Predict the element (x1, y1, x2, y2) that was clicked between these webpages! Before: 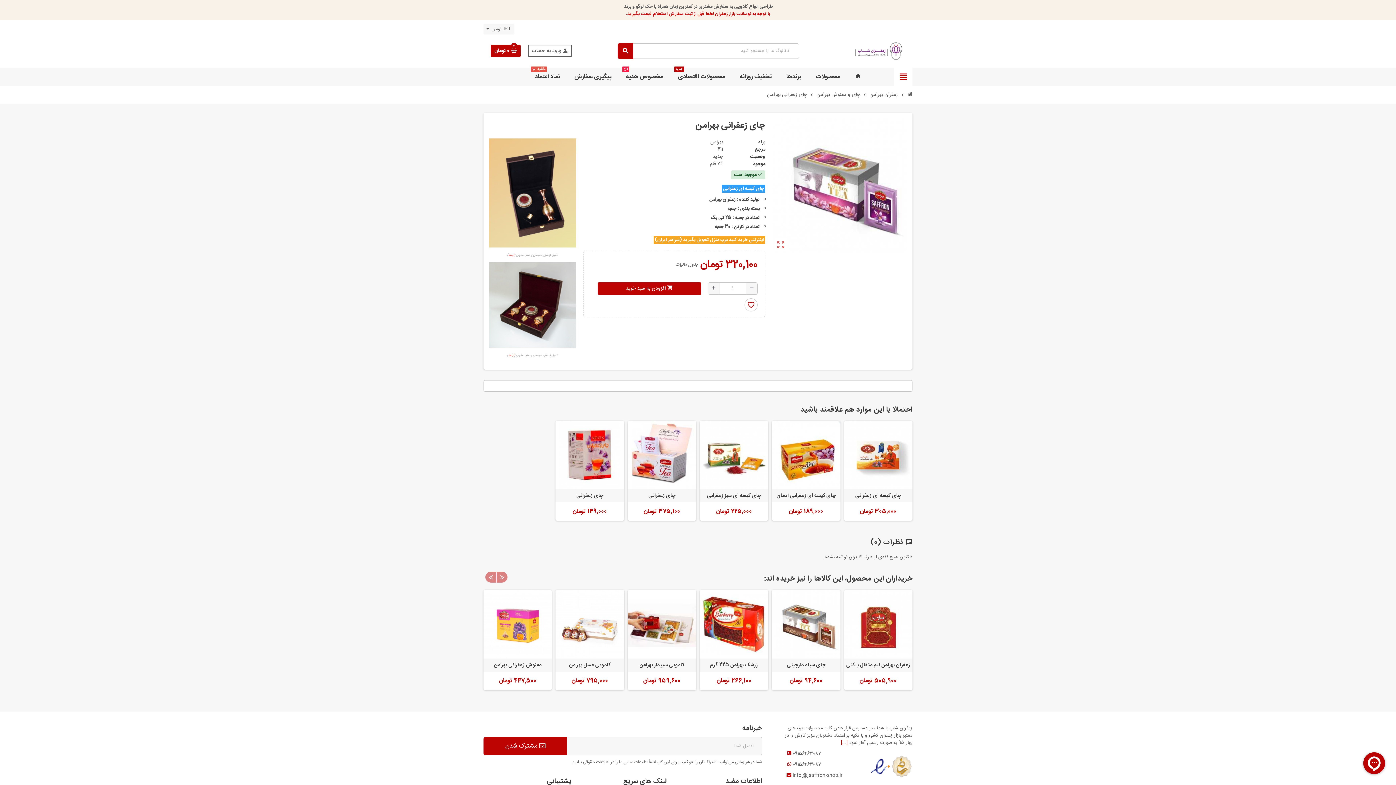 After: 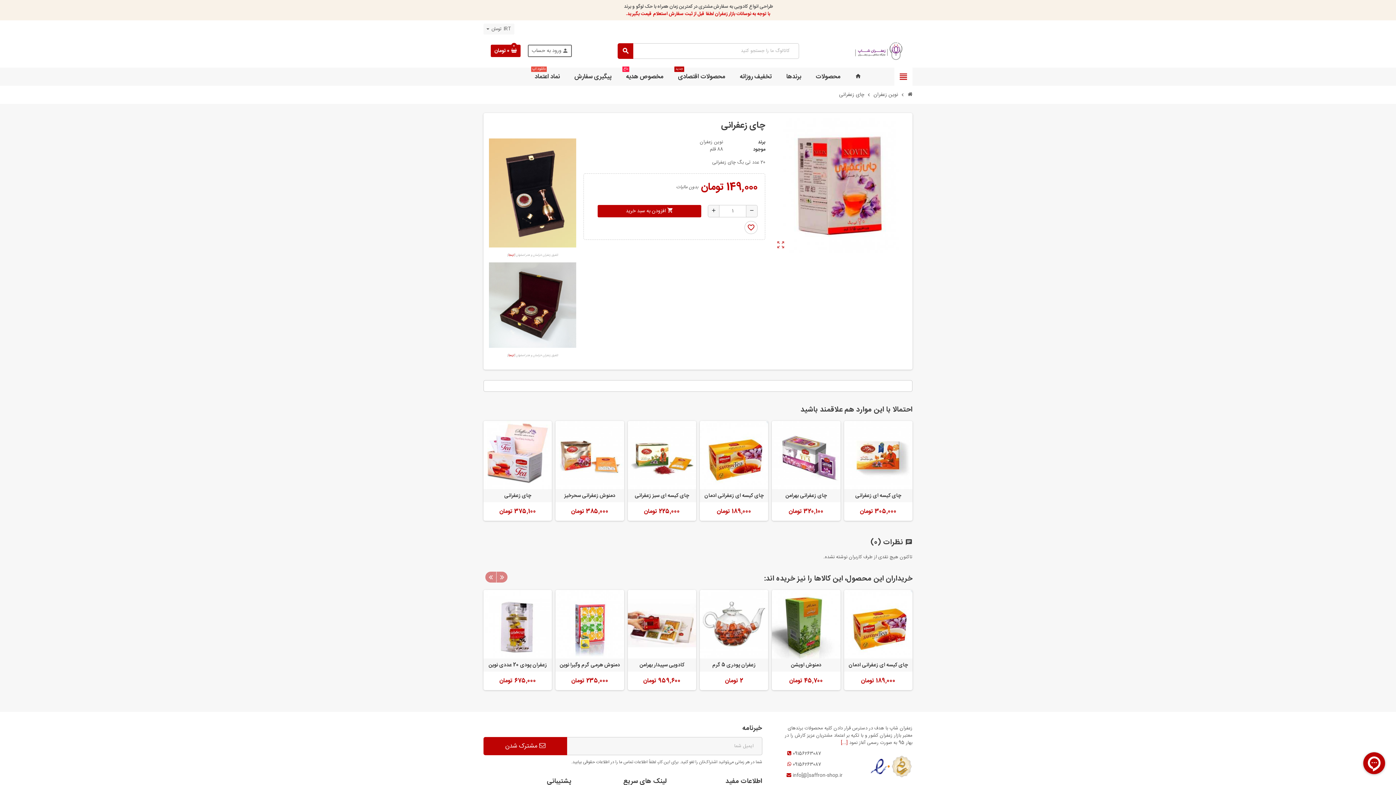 Action: bbox: (557, 492, 622, 499) label: چای زعفرانی